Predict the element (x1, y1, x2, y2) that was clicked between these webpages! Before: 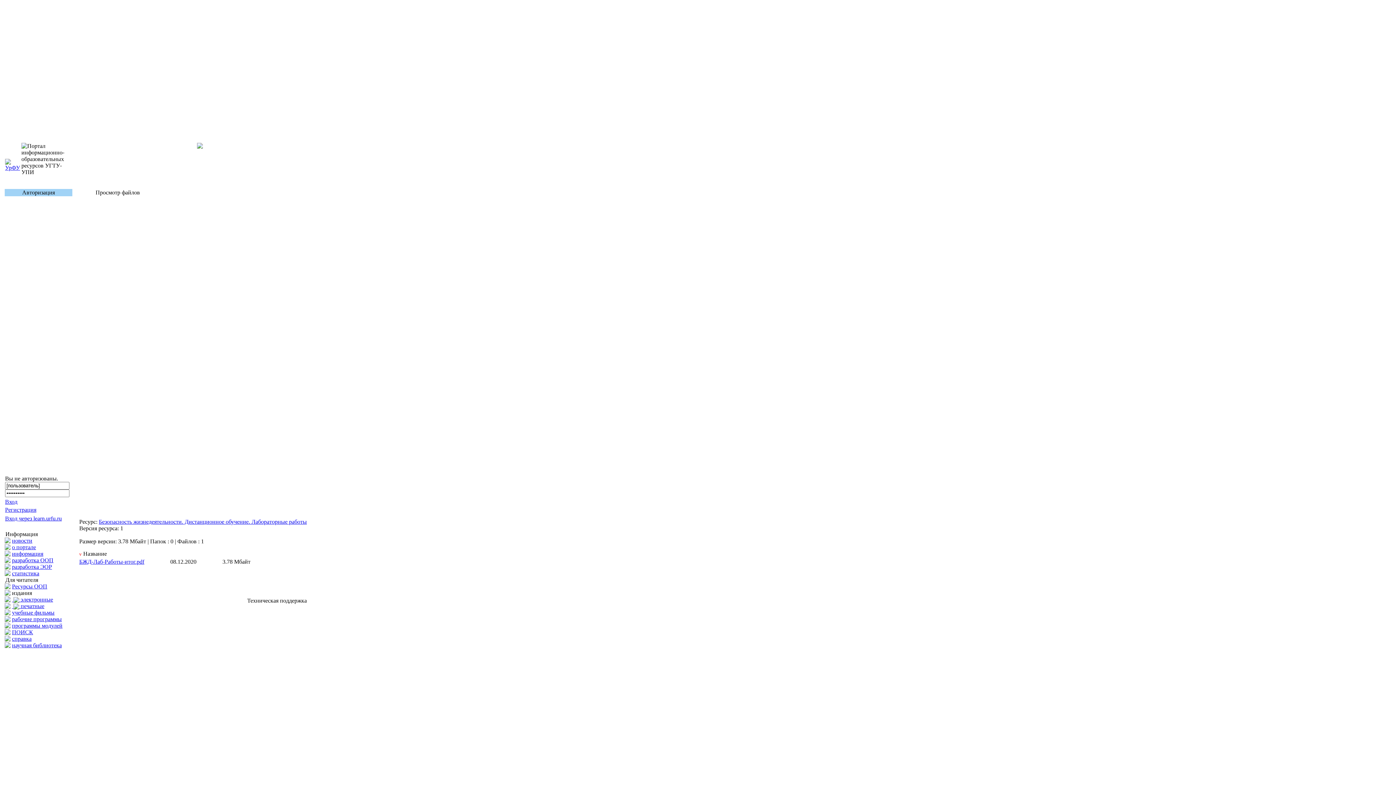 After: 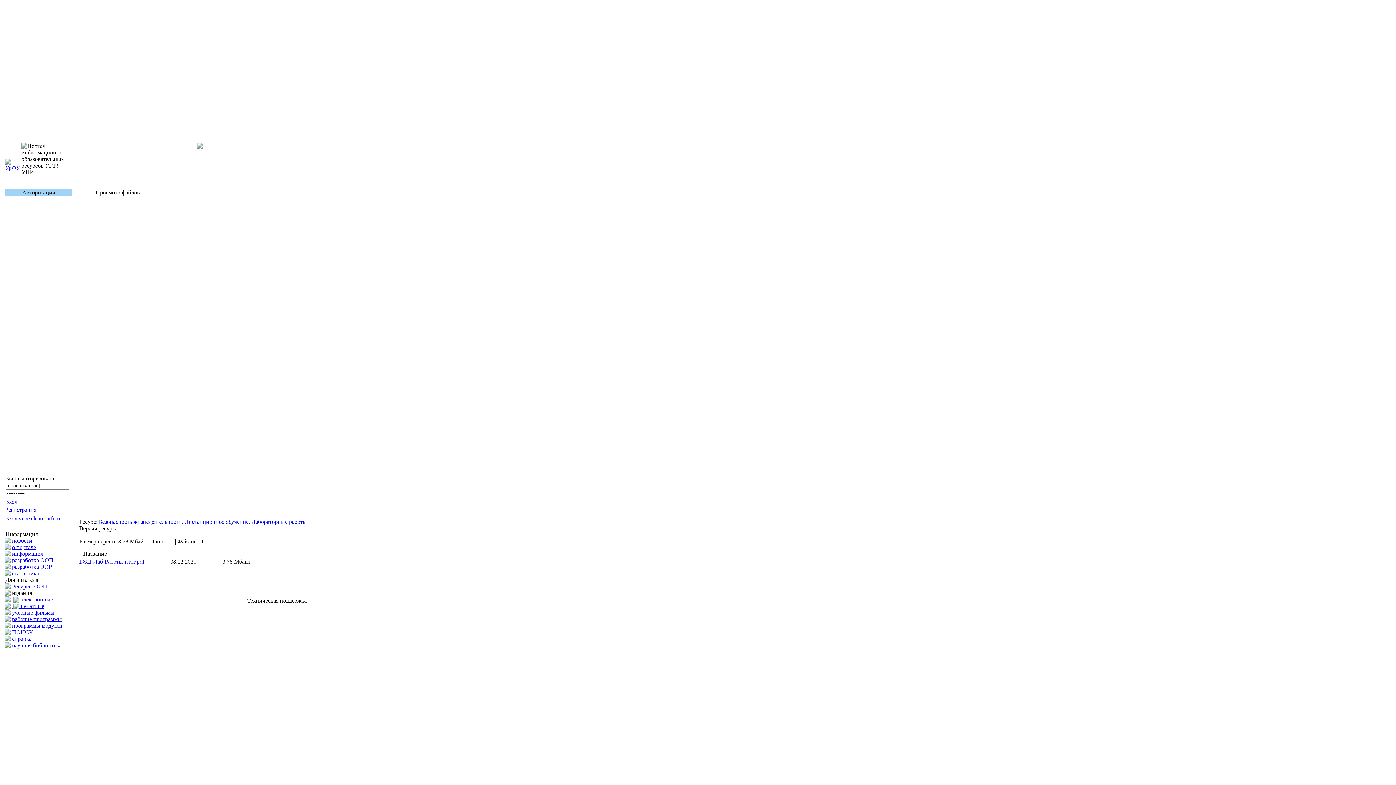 Action: label:  ^ bbox: (106, 550, 110, 557)